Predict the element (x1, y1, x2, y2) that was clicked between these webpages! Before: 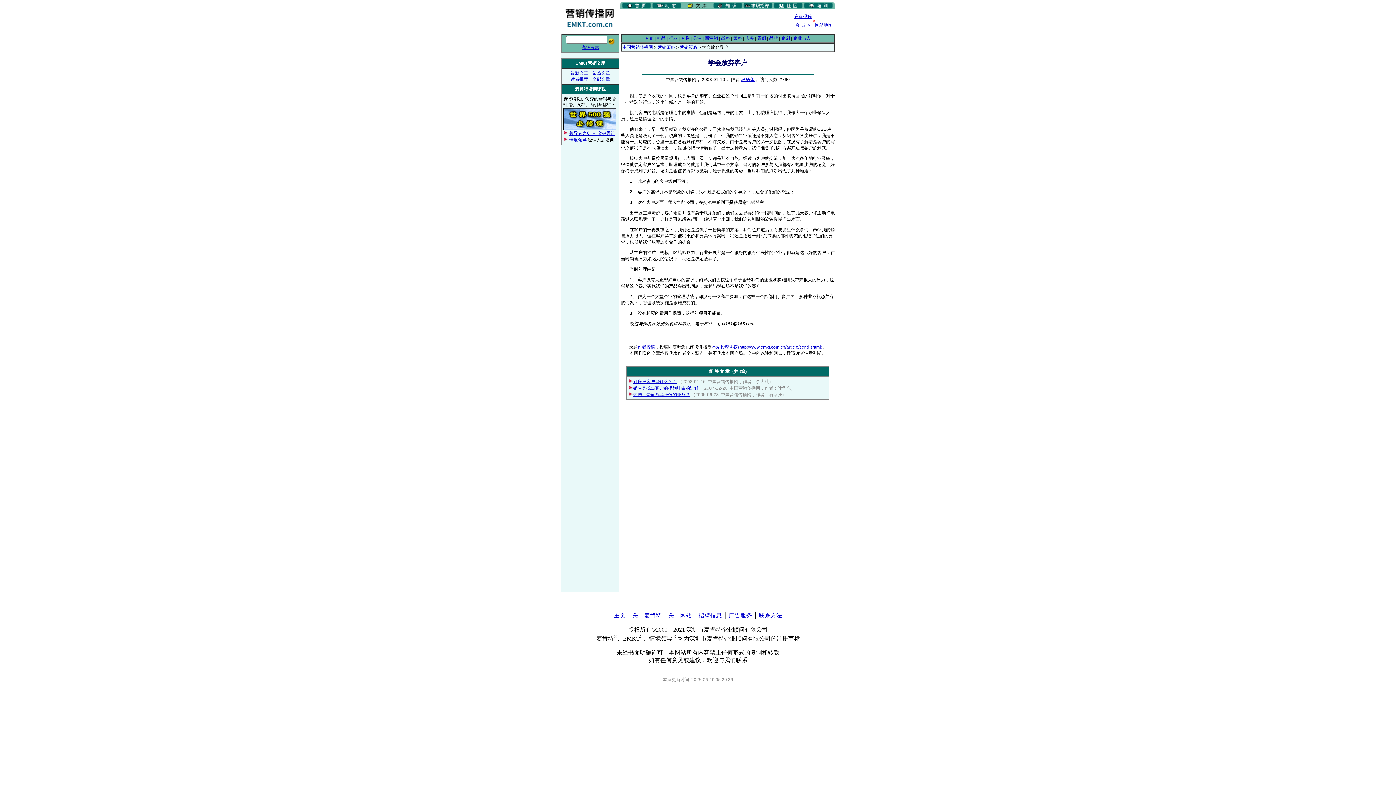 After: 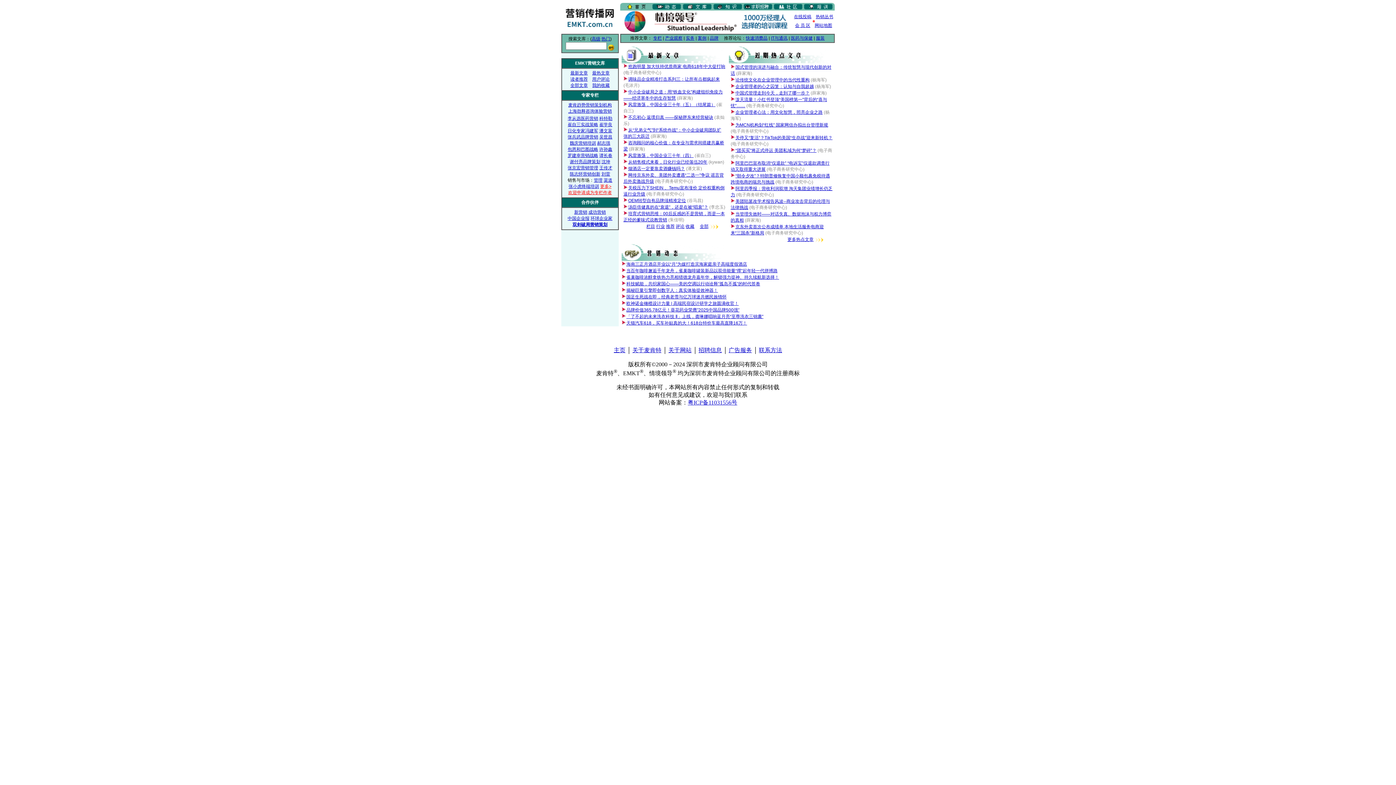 Action: bbox: (622, 44, 653, 49) label: 中国营销传播网